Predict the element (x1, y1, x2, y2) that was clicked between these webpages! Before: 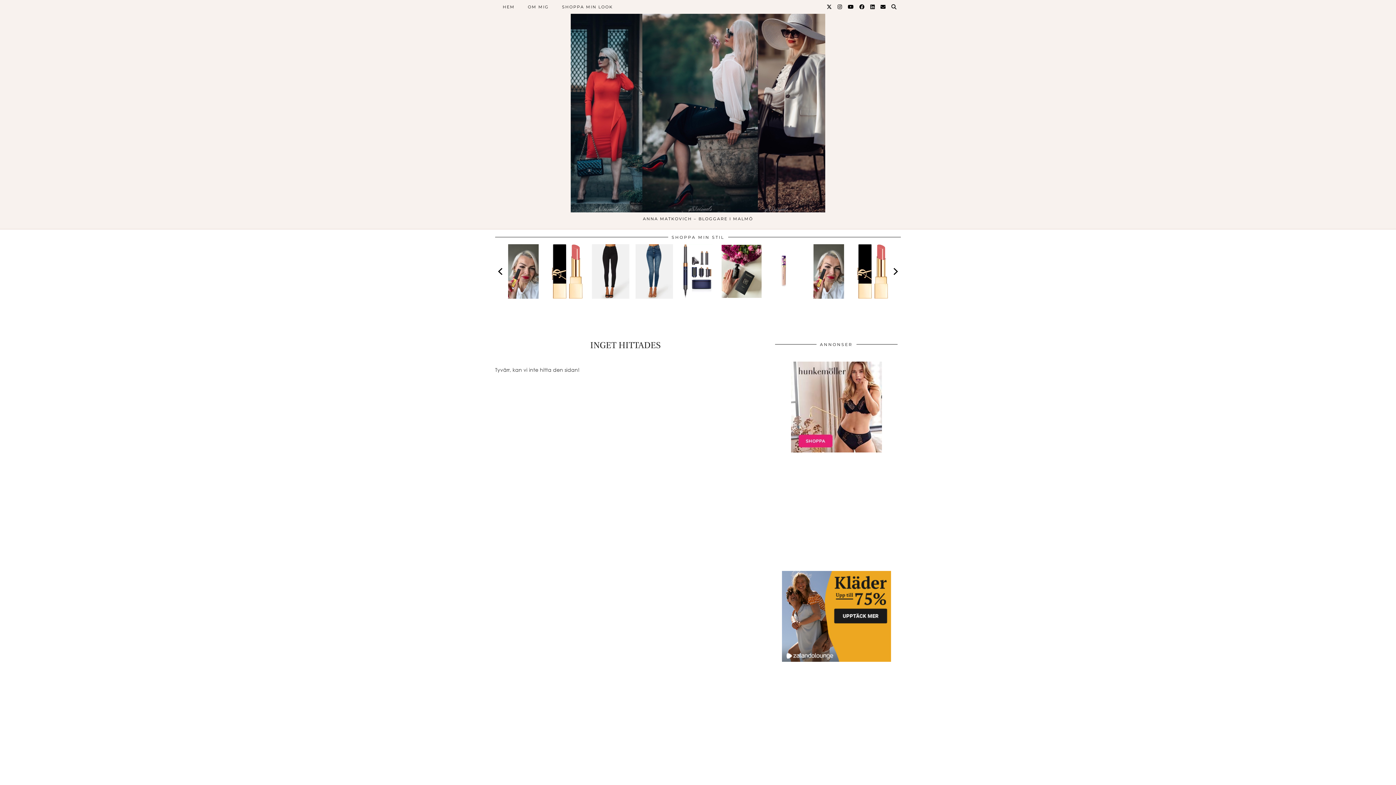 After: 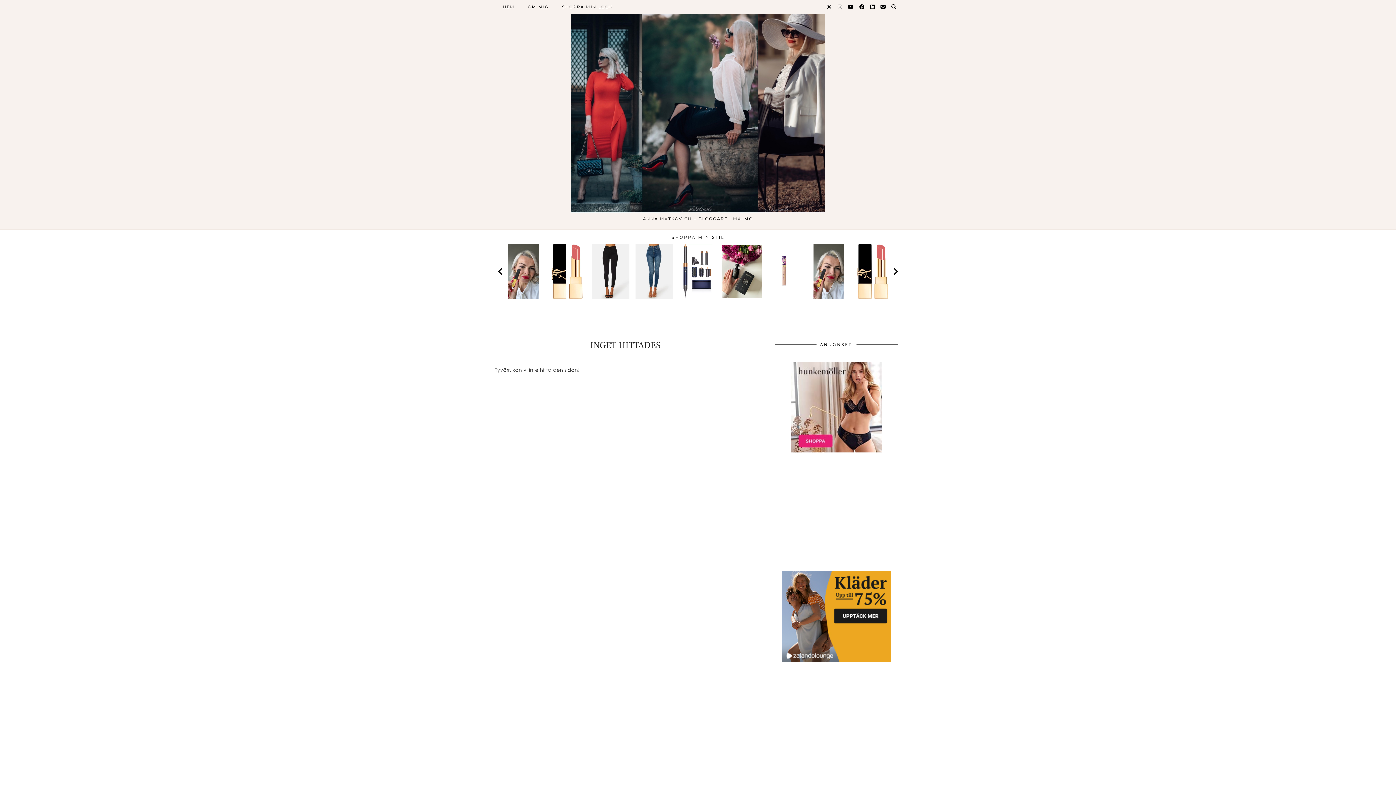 Action: label: Instagram bbox: (837, 0, 842, 13)